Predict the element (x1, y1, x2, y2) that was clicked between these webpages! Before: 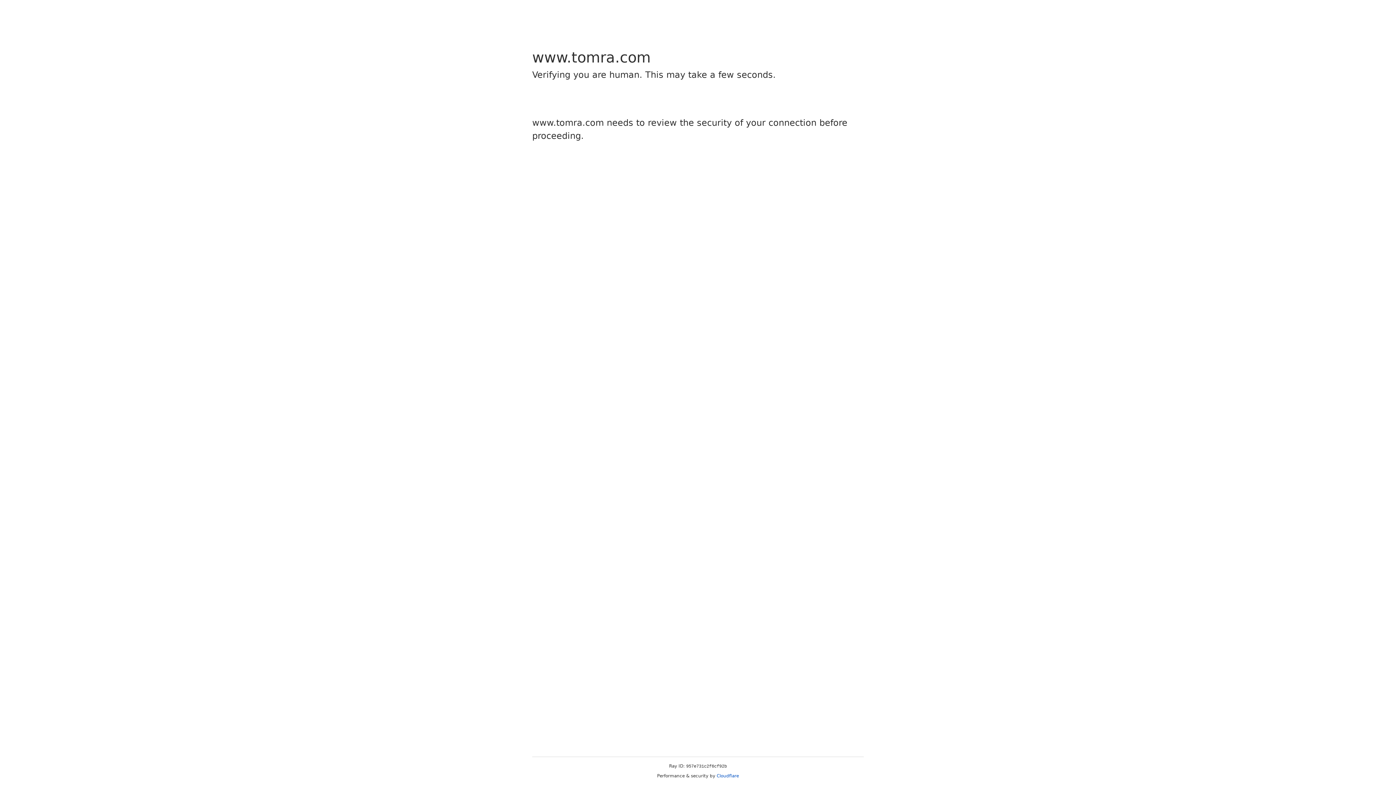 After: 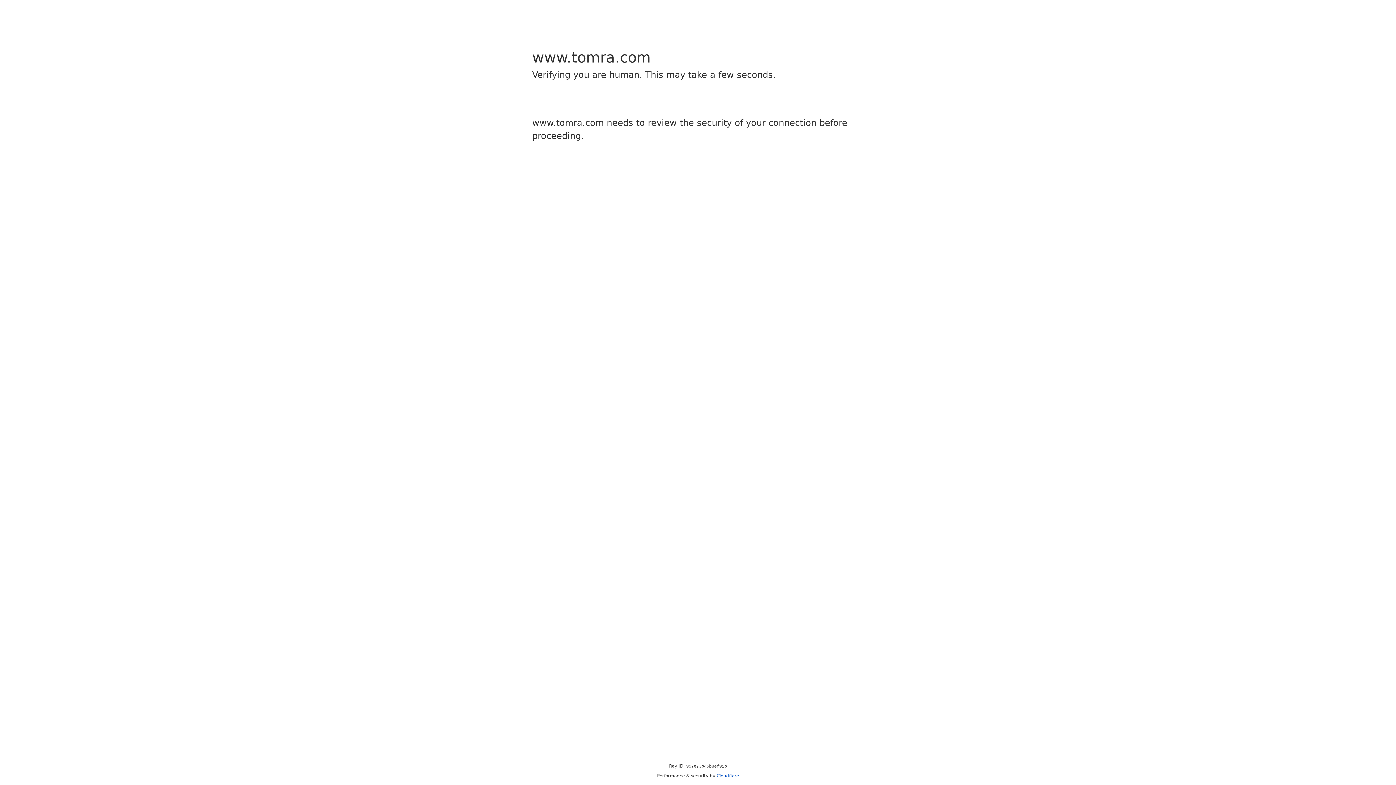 Action: bbox: (716, 773, 739, 778) label: Cloudflare